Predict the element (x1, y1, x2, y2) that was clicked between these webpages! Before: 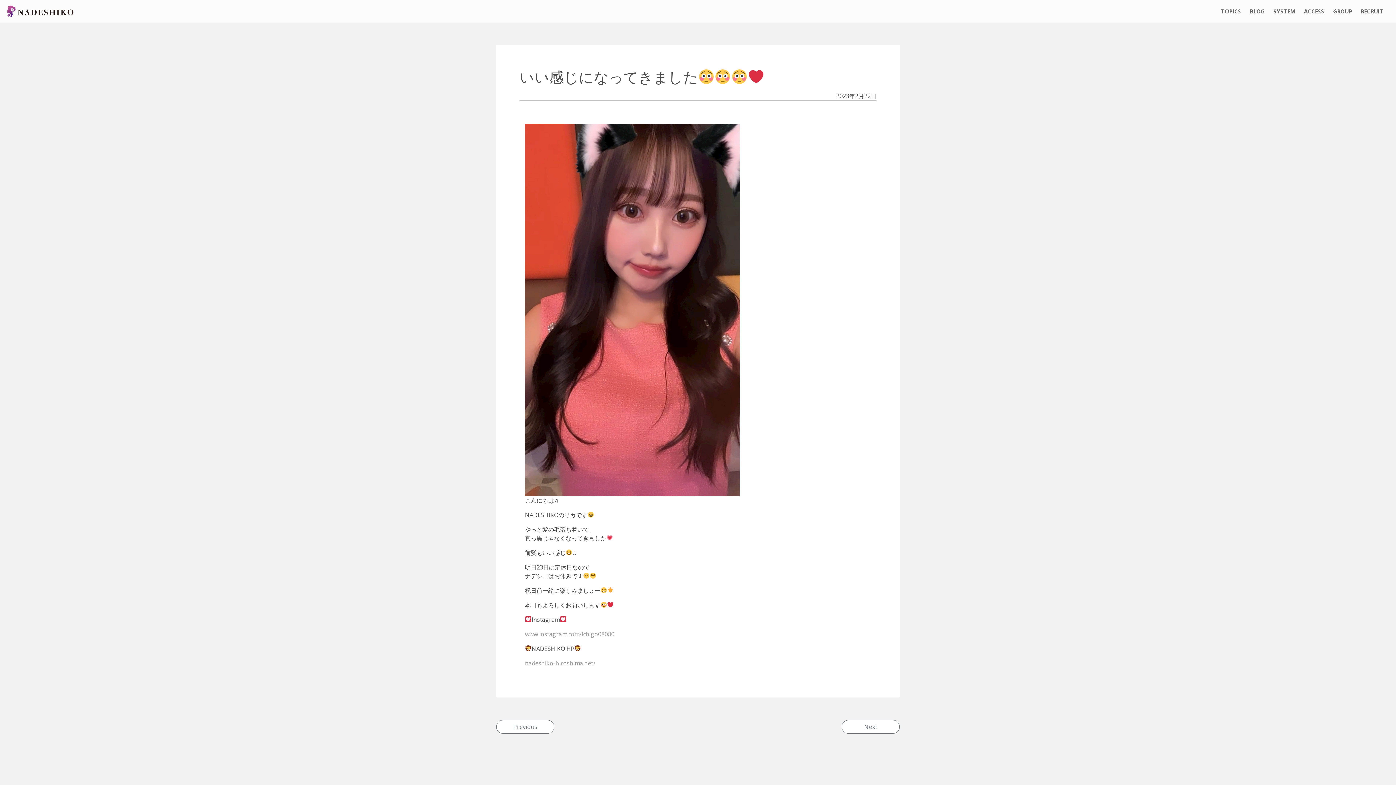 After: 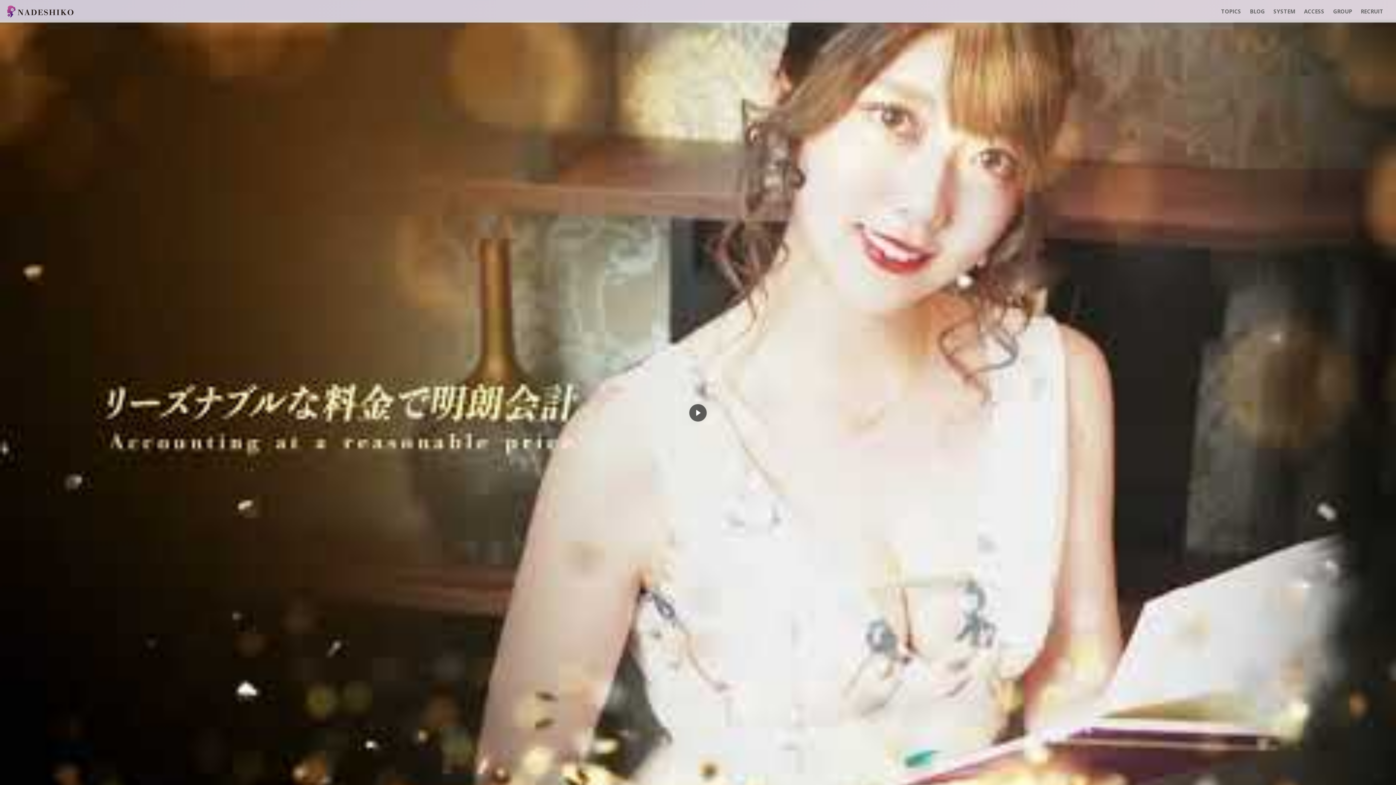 Action: bbox: (525, 659, 595, 667) label: nadeshiko-hiroshima.net/